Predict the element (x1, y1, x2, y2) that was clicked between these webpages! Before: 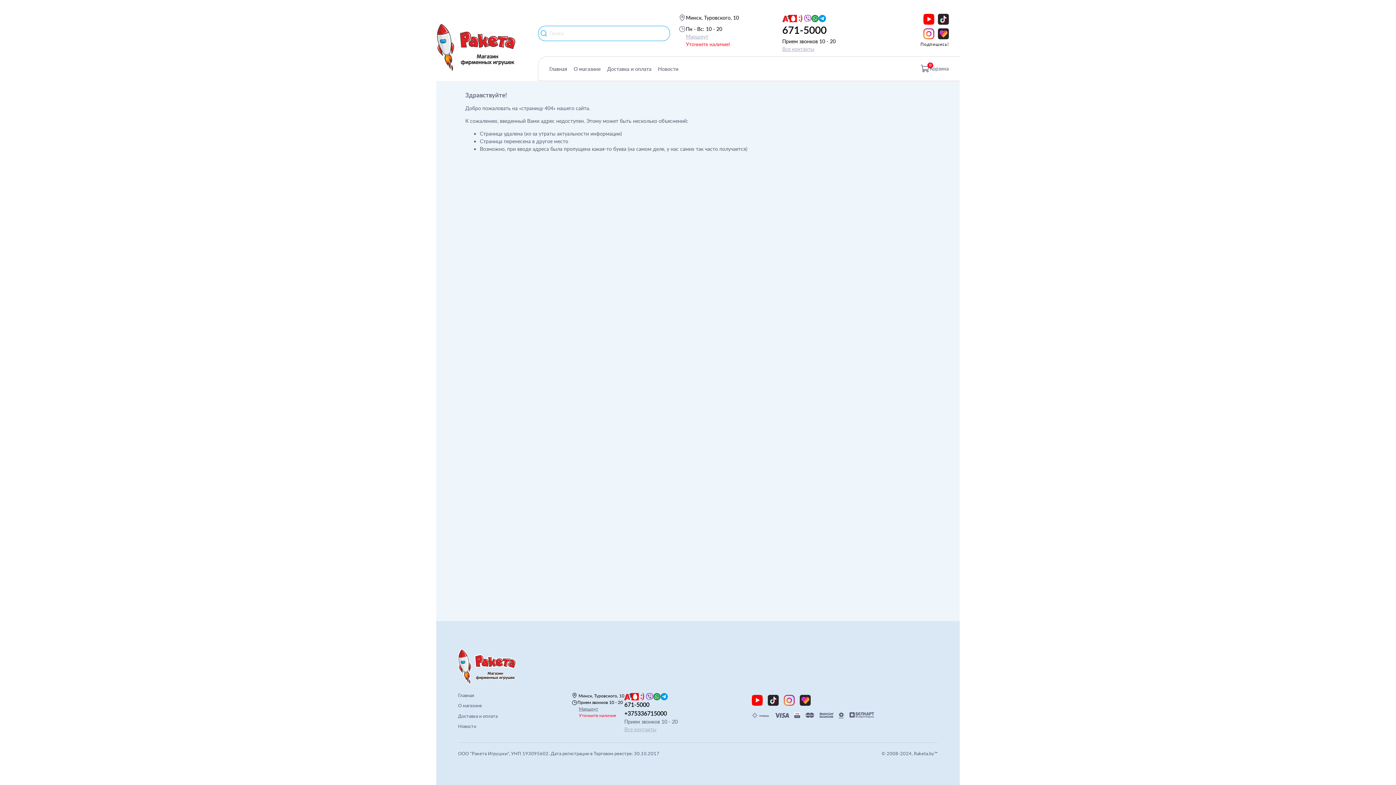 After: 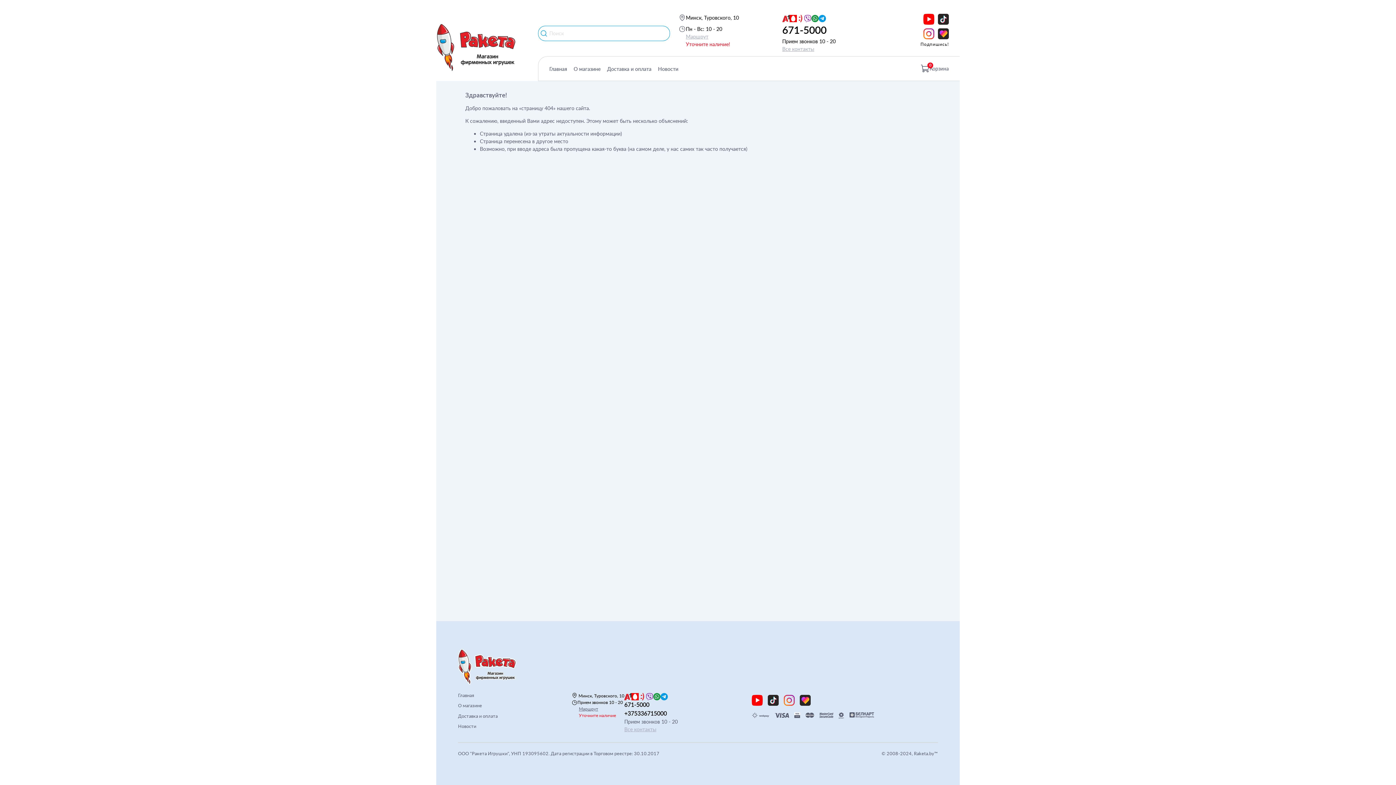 Action: label: 671-5000 bbox: (624, 701, 649, 708)